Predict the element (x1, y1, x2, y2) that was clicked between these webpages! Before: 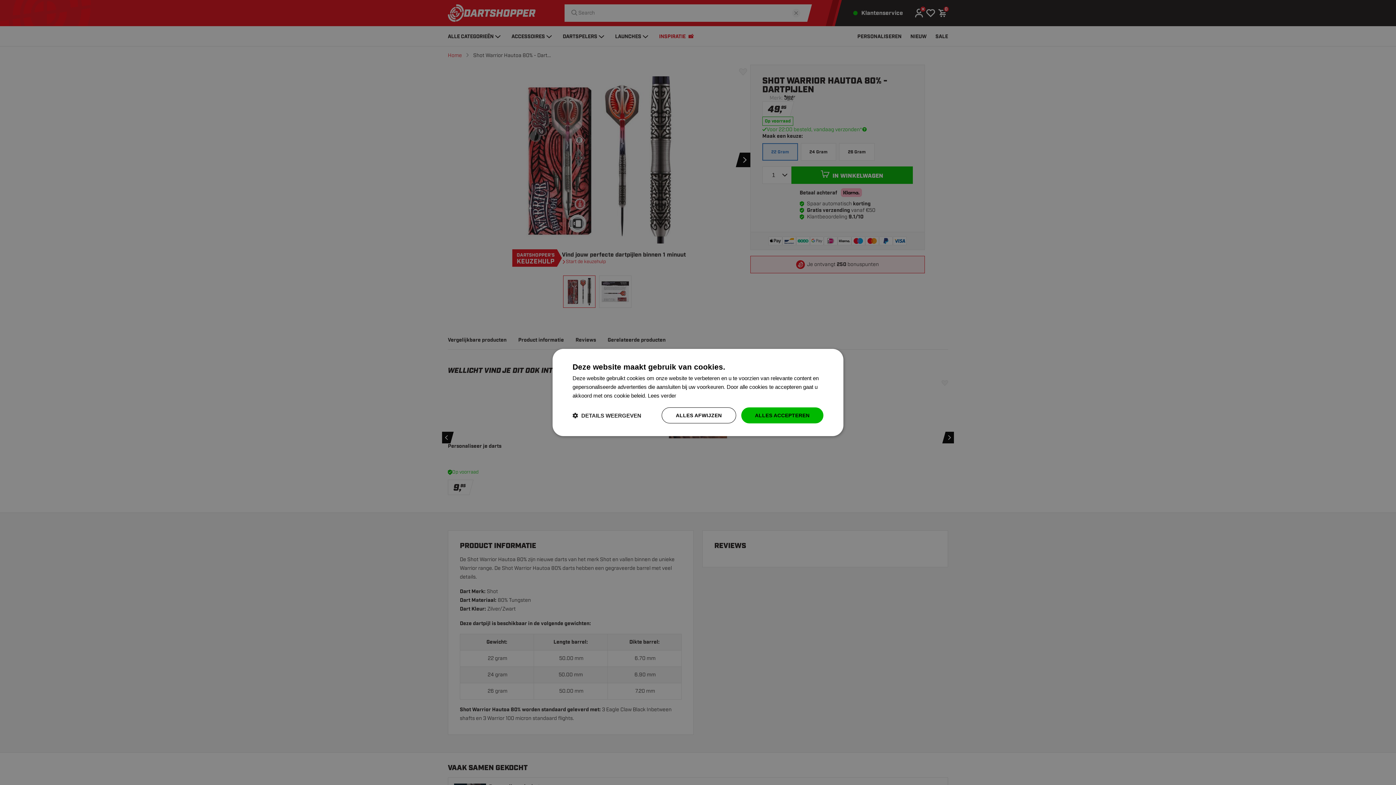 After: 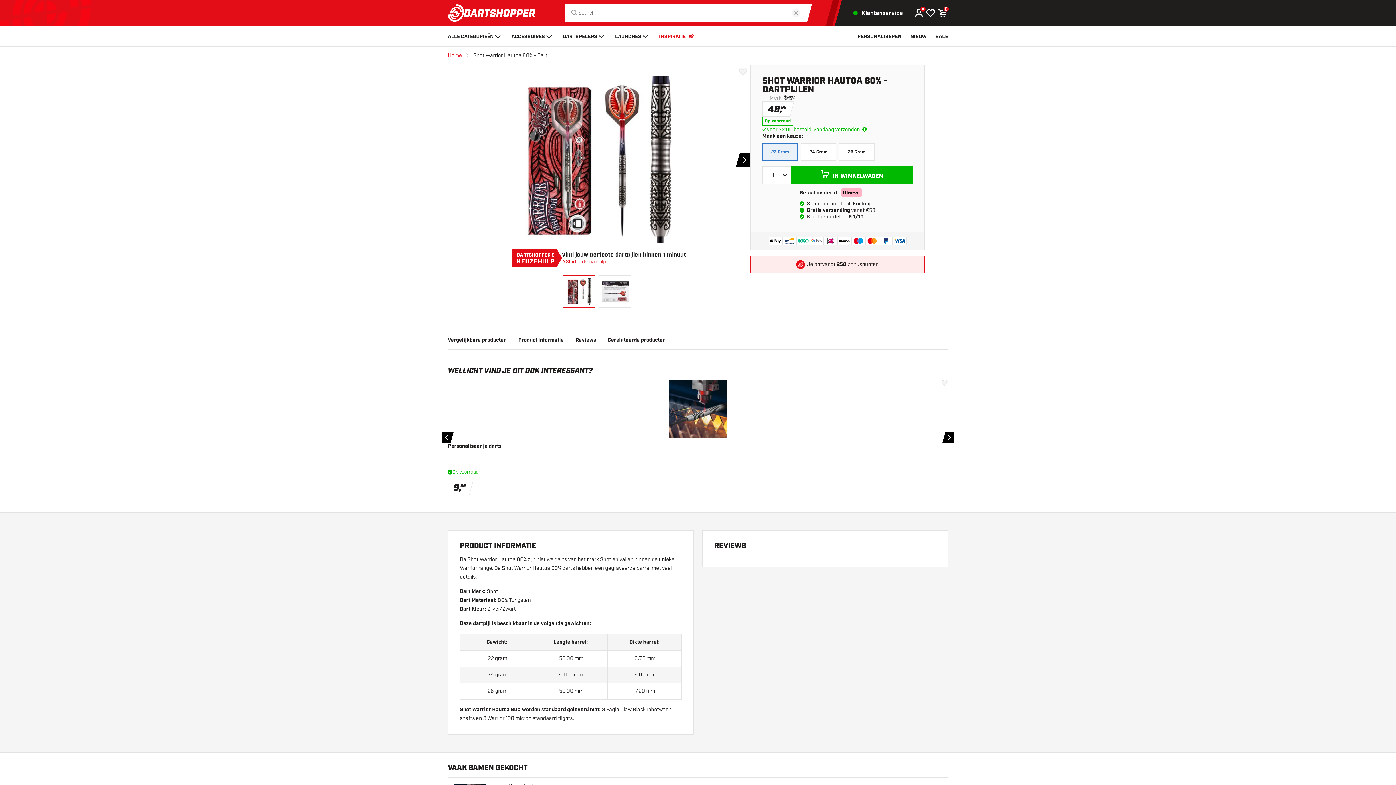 Action: label: ALLES ACCEPTEREN bbox: (741, 407, 823, 423)